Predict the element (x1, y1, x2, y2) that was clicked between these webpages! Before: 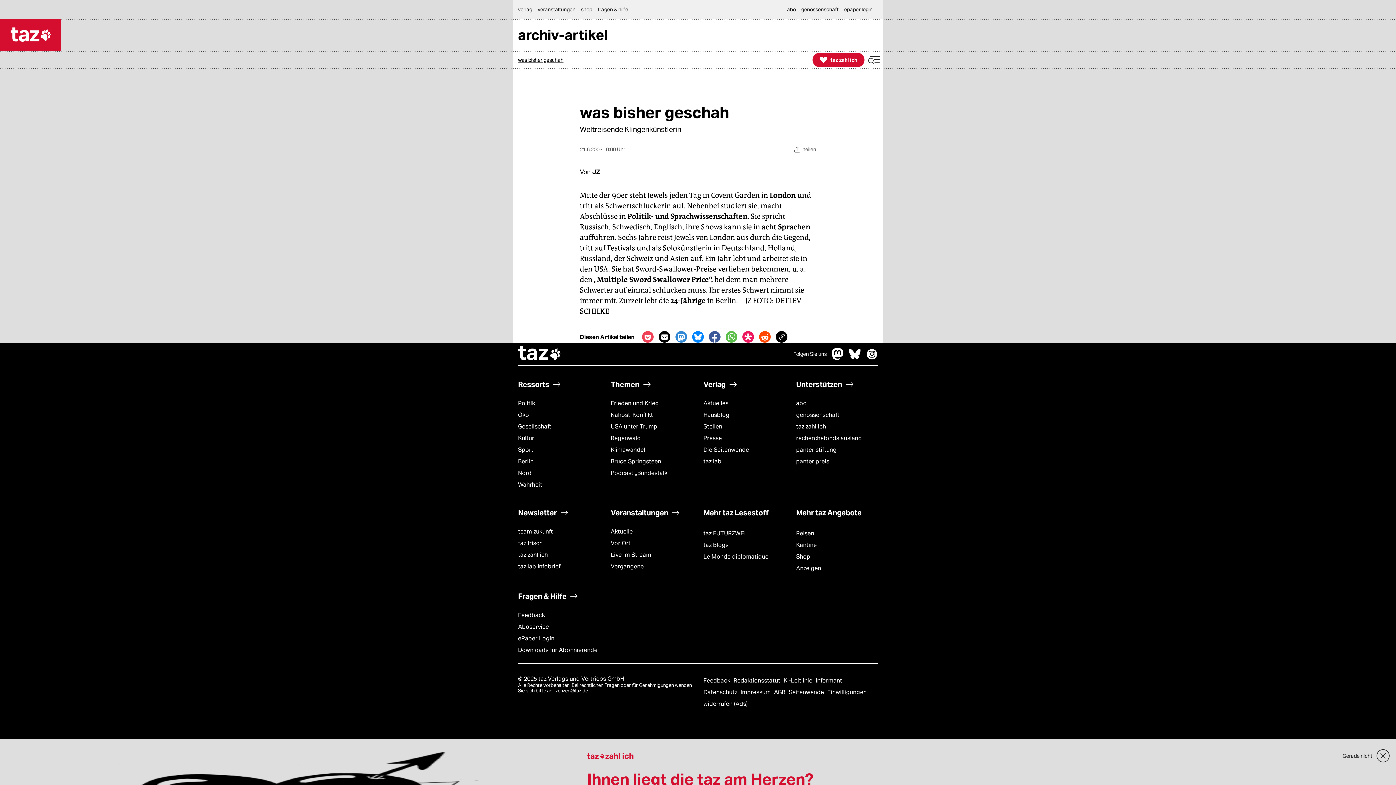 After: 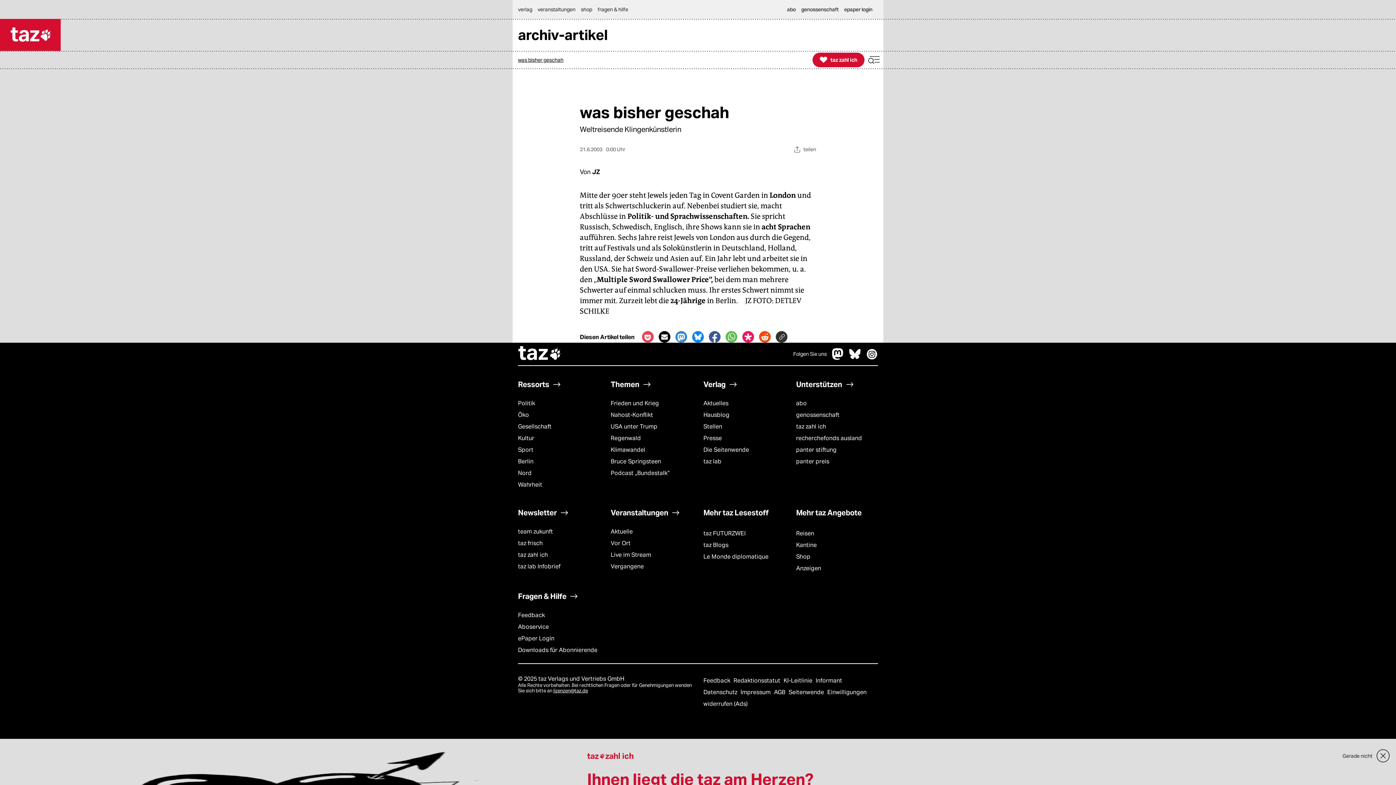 Action: bbox: (776, 331, 787, 342) label: In die Zwischenablage kopieren